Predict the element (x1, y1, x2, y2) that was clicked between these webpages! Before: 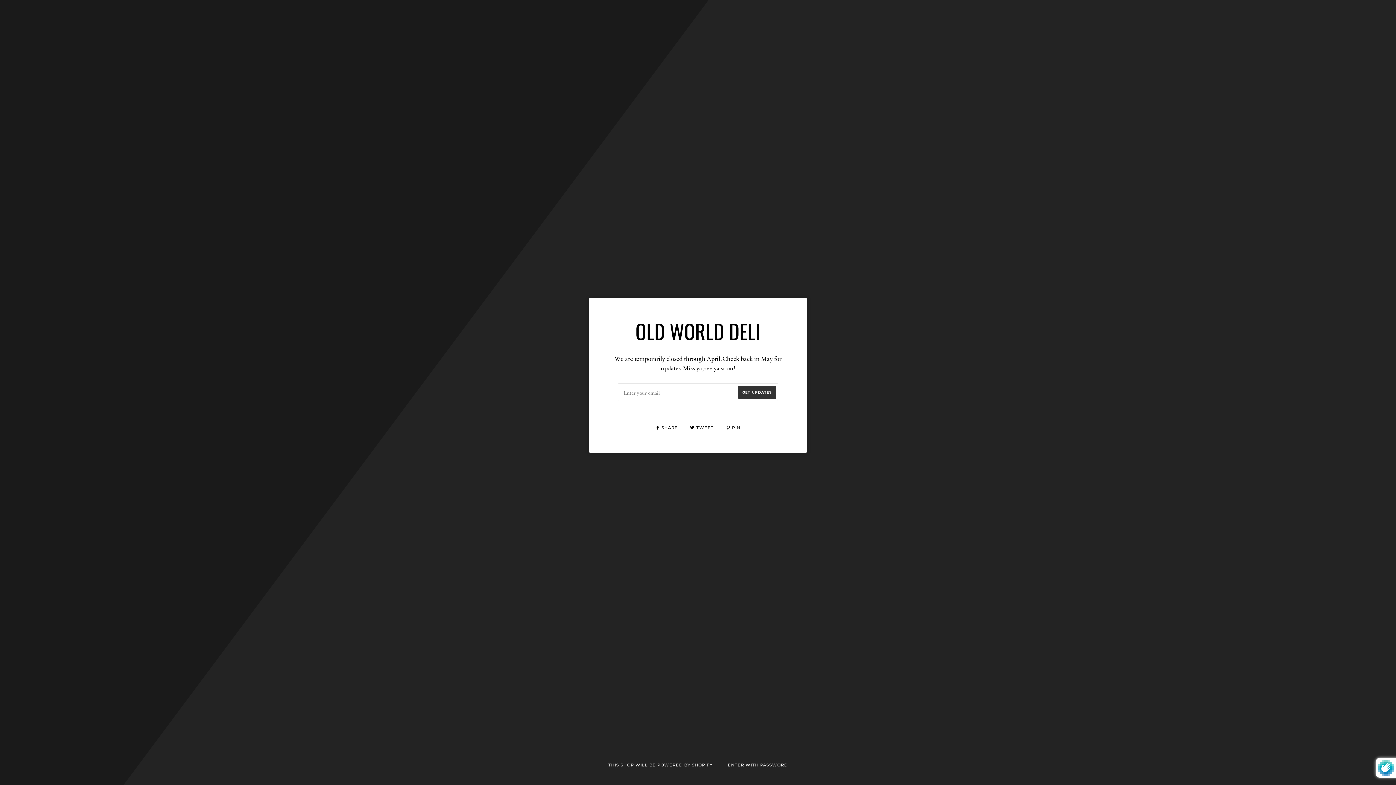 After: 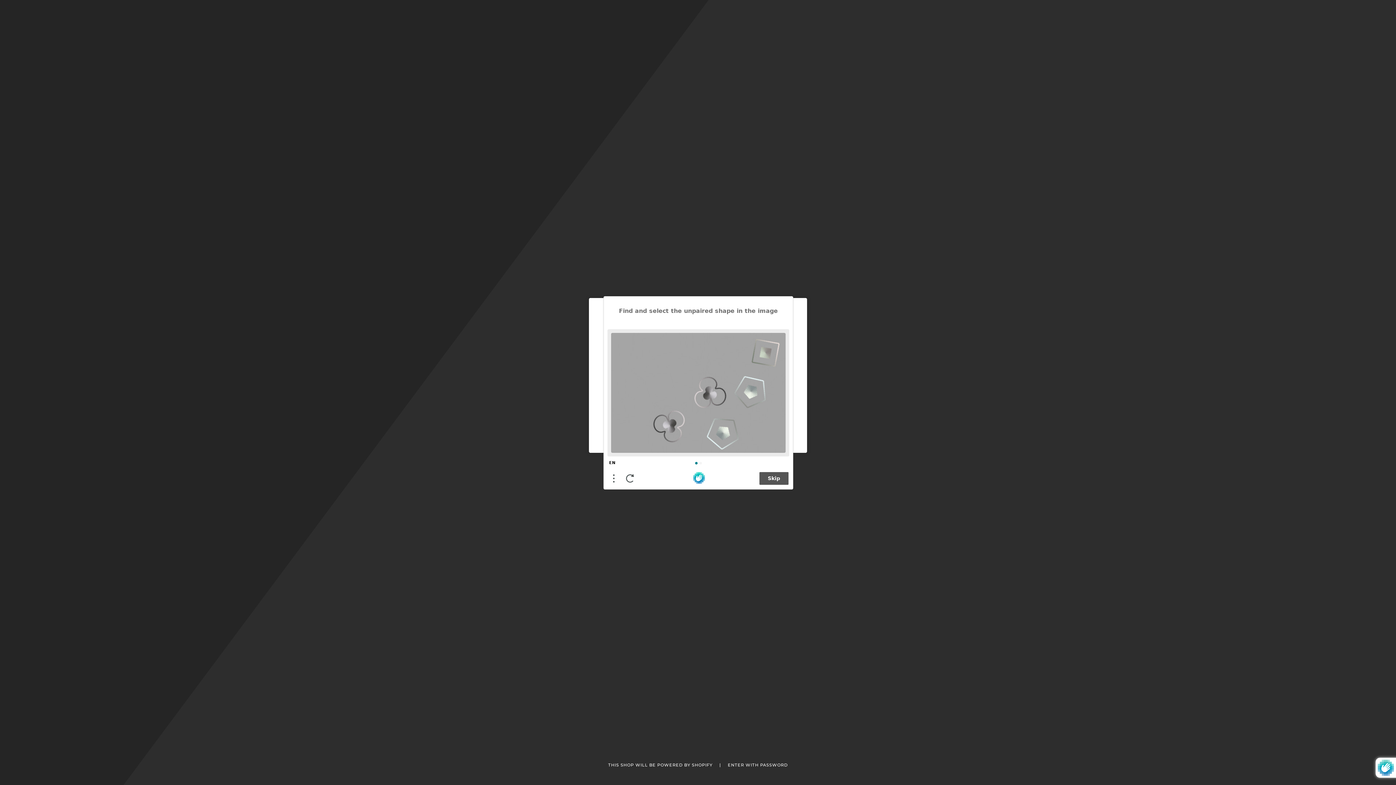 Action: bbox: (738, 385, 776, 399) label: GET UPDATES